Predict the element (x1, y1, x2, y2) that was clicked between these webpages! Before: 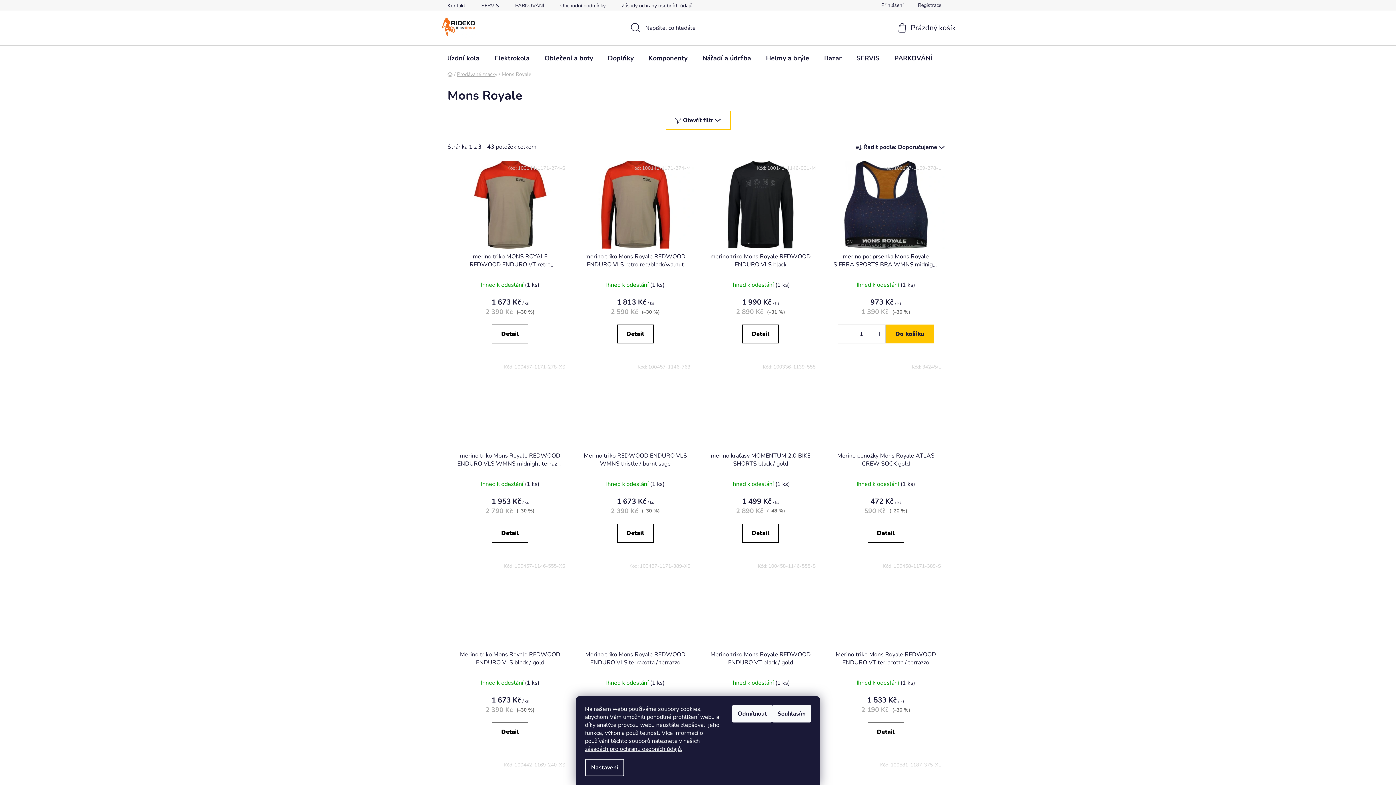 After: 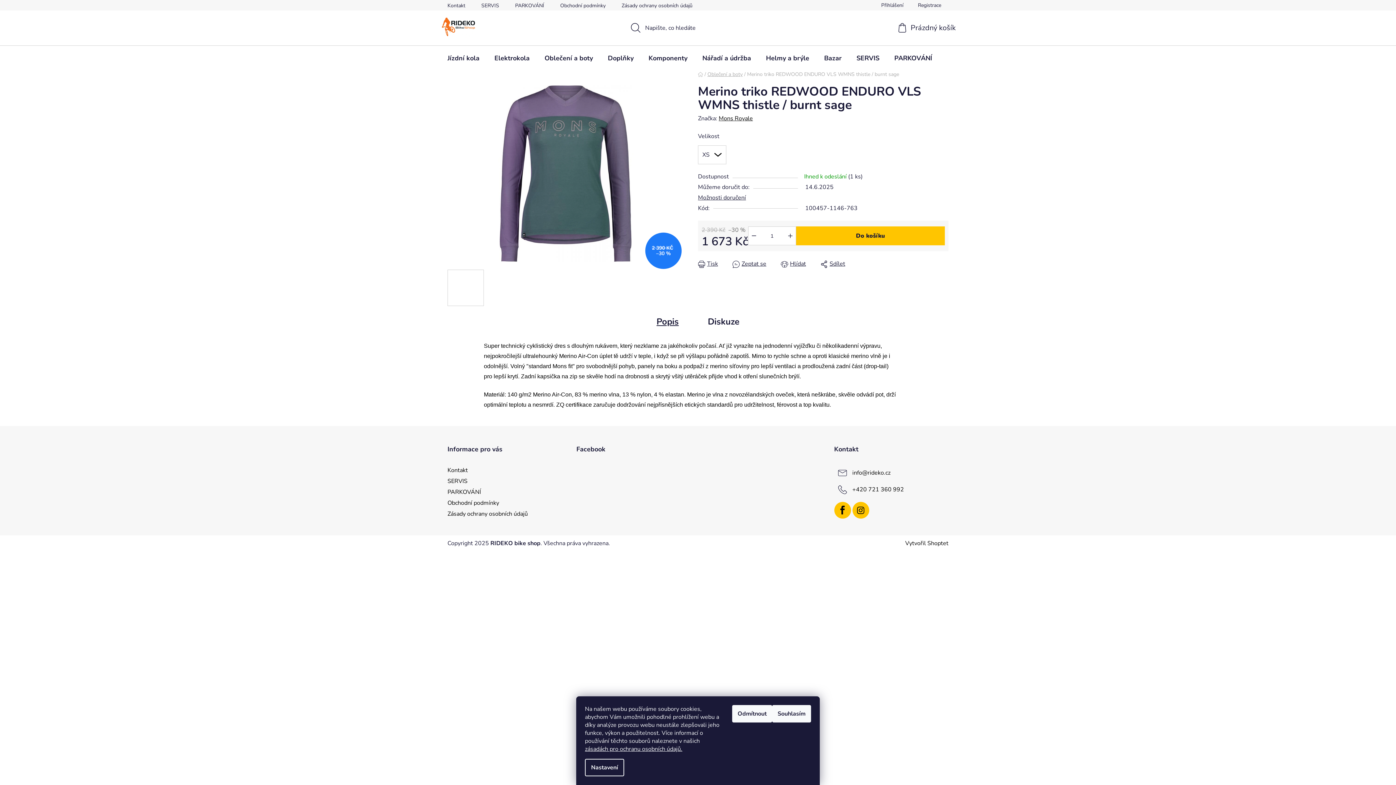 Action: label: Merino triko REDWOOD ENDURO VLS WMNS thistle / burnt sage bbox: (576, 451, 694, 467)